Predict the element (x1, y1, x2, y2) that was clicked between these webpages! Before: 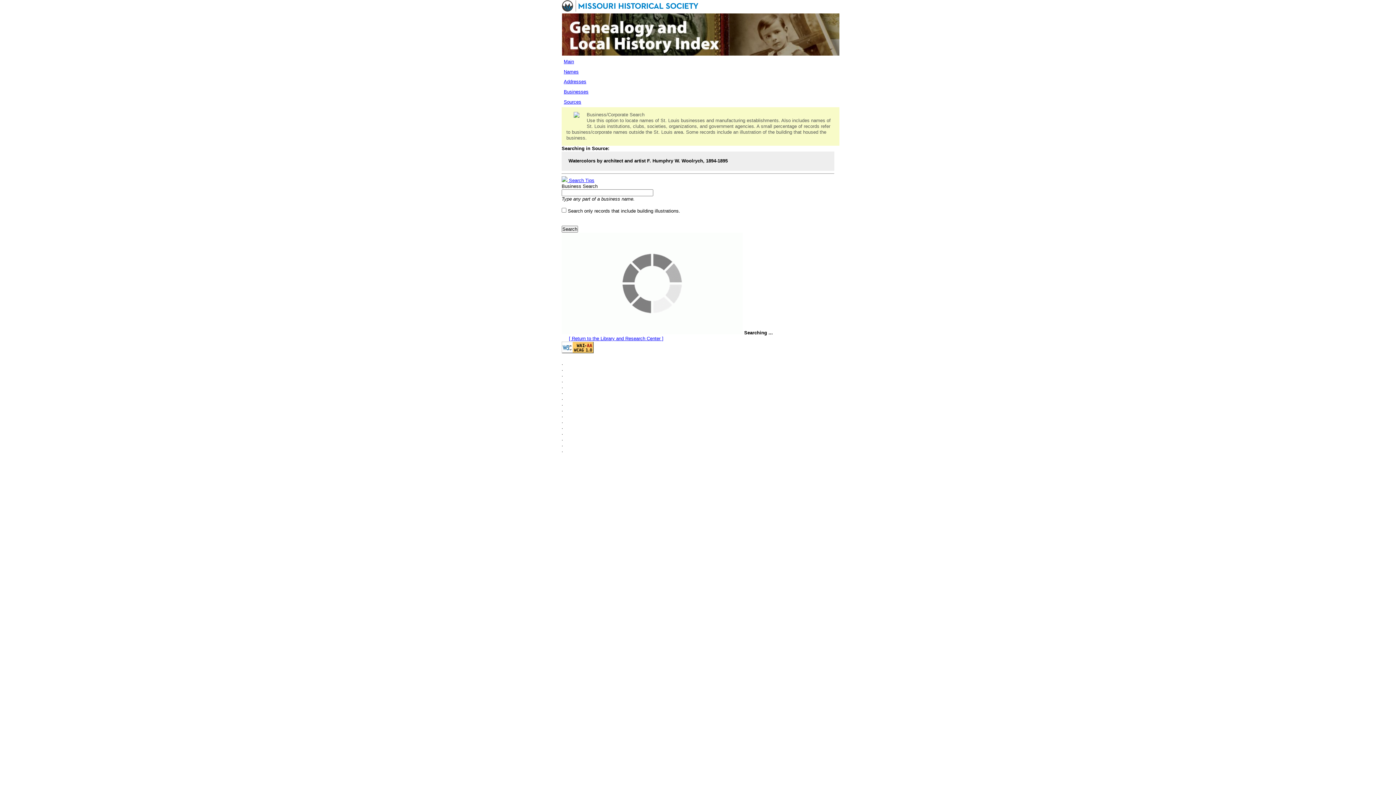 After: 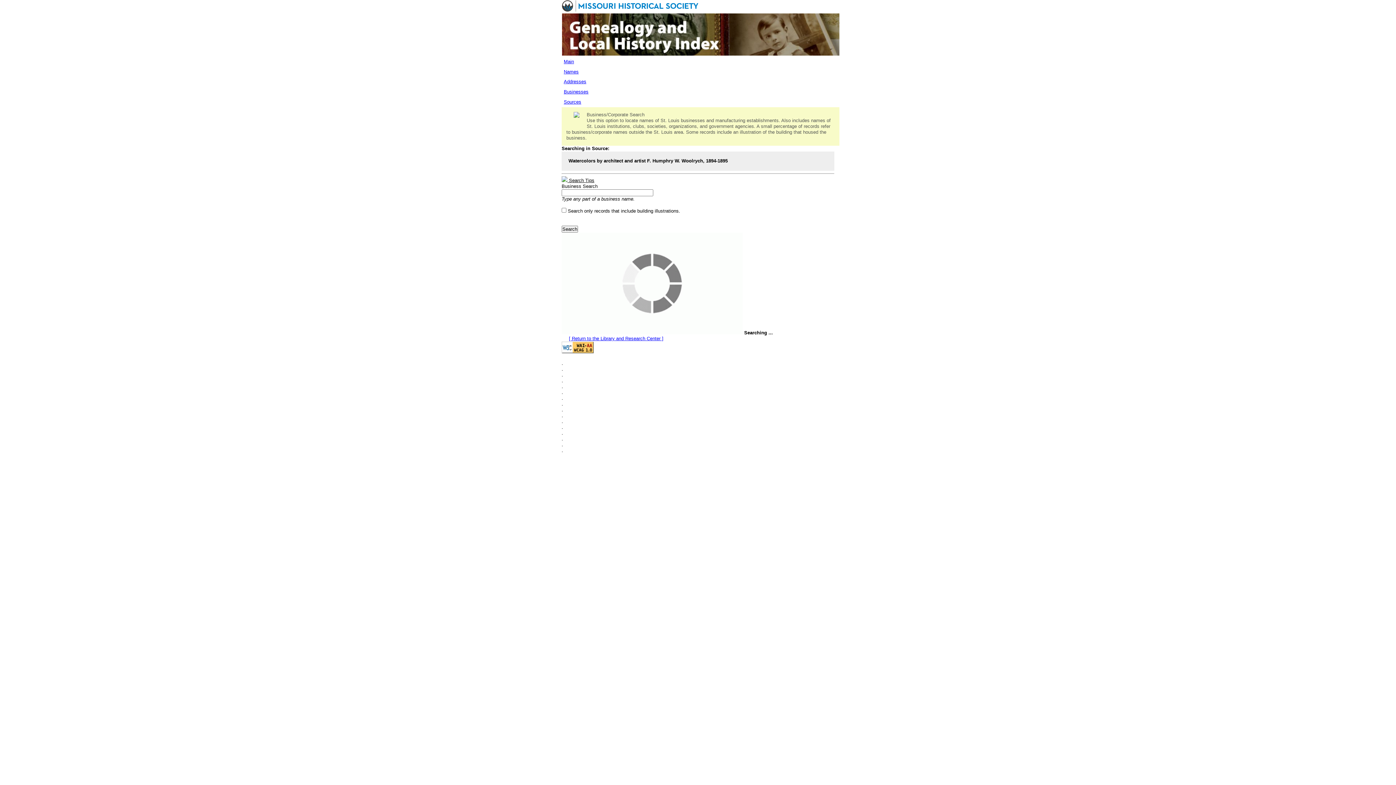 Action: label:  Search Tips bbox: (561, 177, 594, 183)